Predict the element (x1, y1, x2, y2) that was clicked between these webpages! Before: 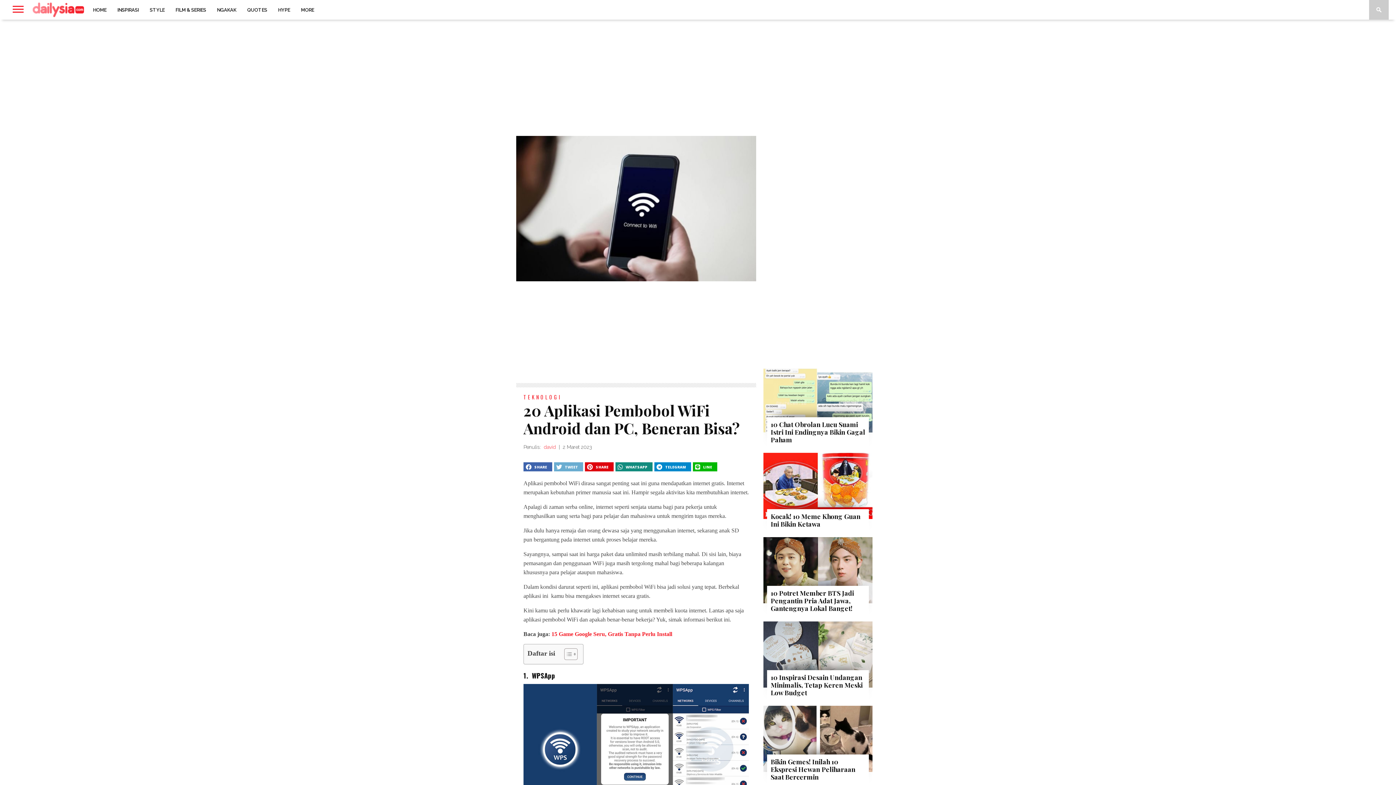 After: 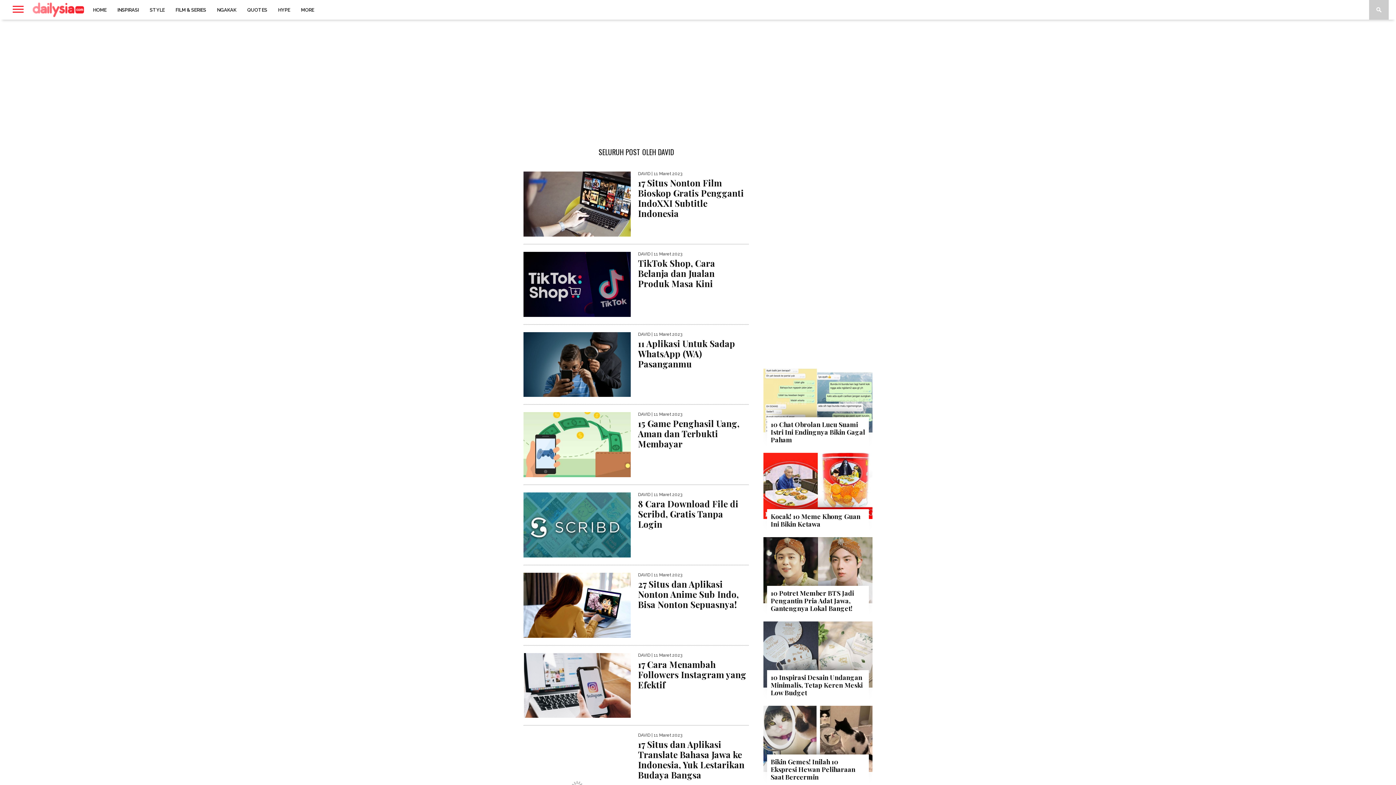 Action: bbox: (544, 444, 556, 450) label: david